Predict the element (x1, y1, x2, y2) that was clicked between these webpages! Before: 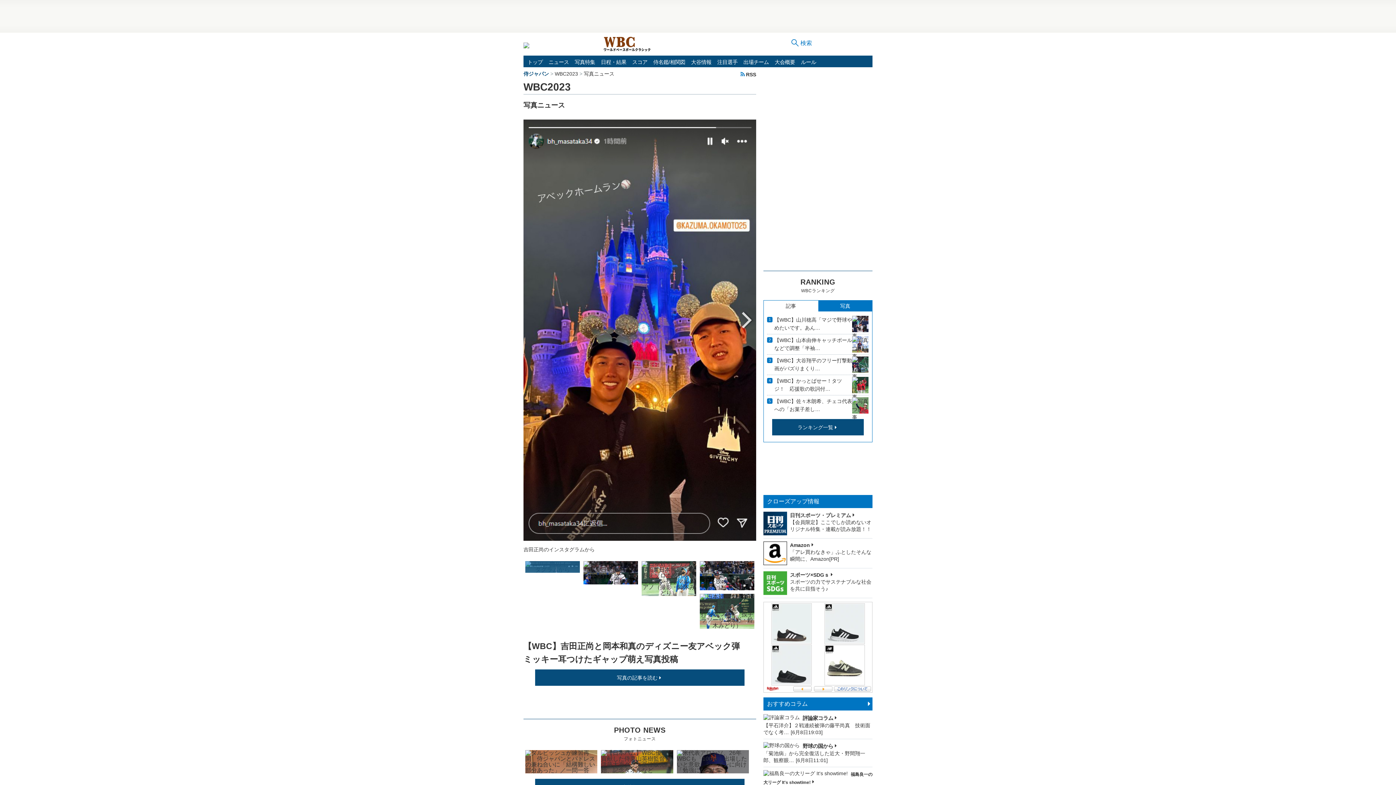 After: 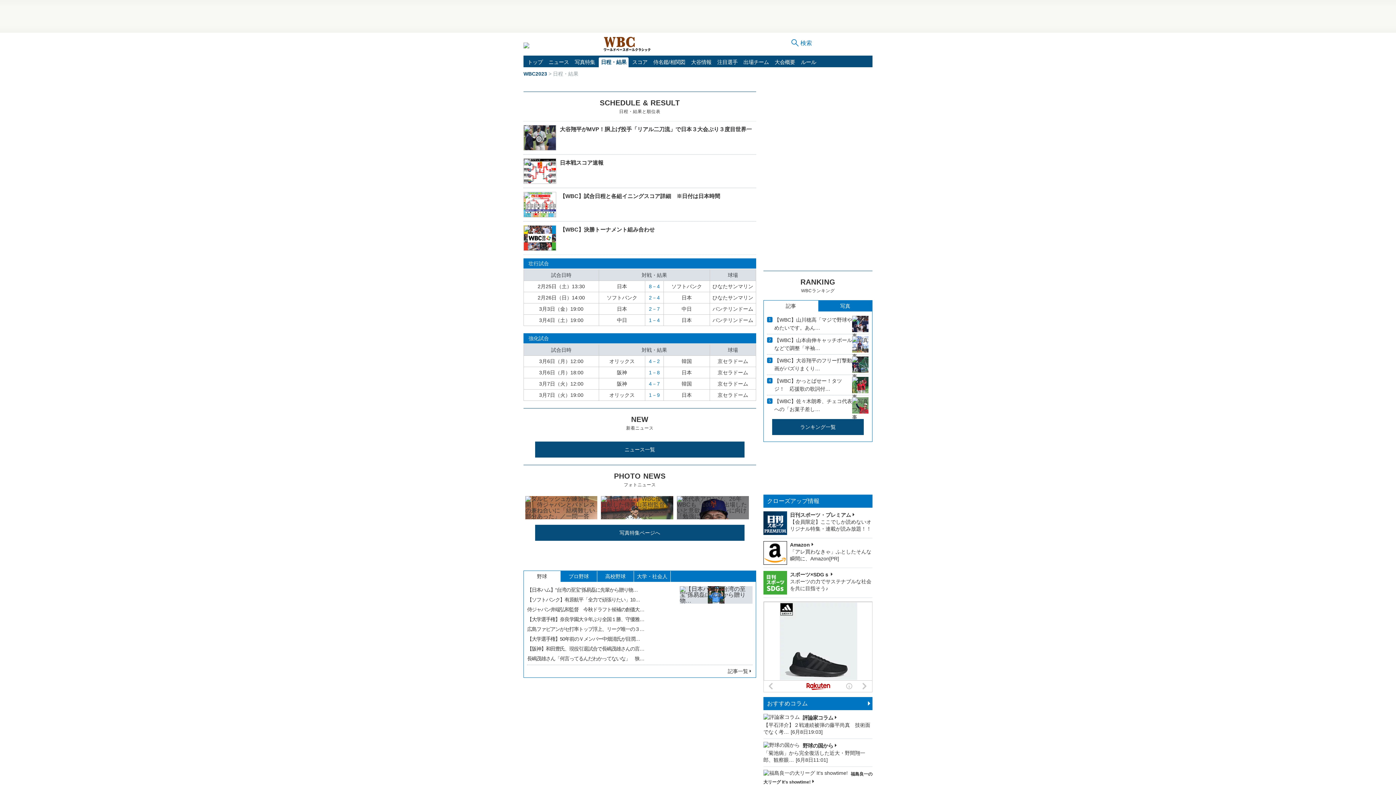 Action: bbox: (598, 57, 628, 67) label: 日程・結果